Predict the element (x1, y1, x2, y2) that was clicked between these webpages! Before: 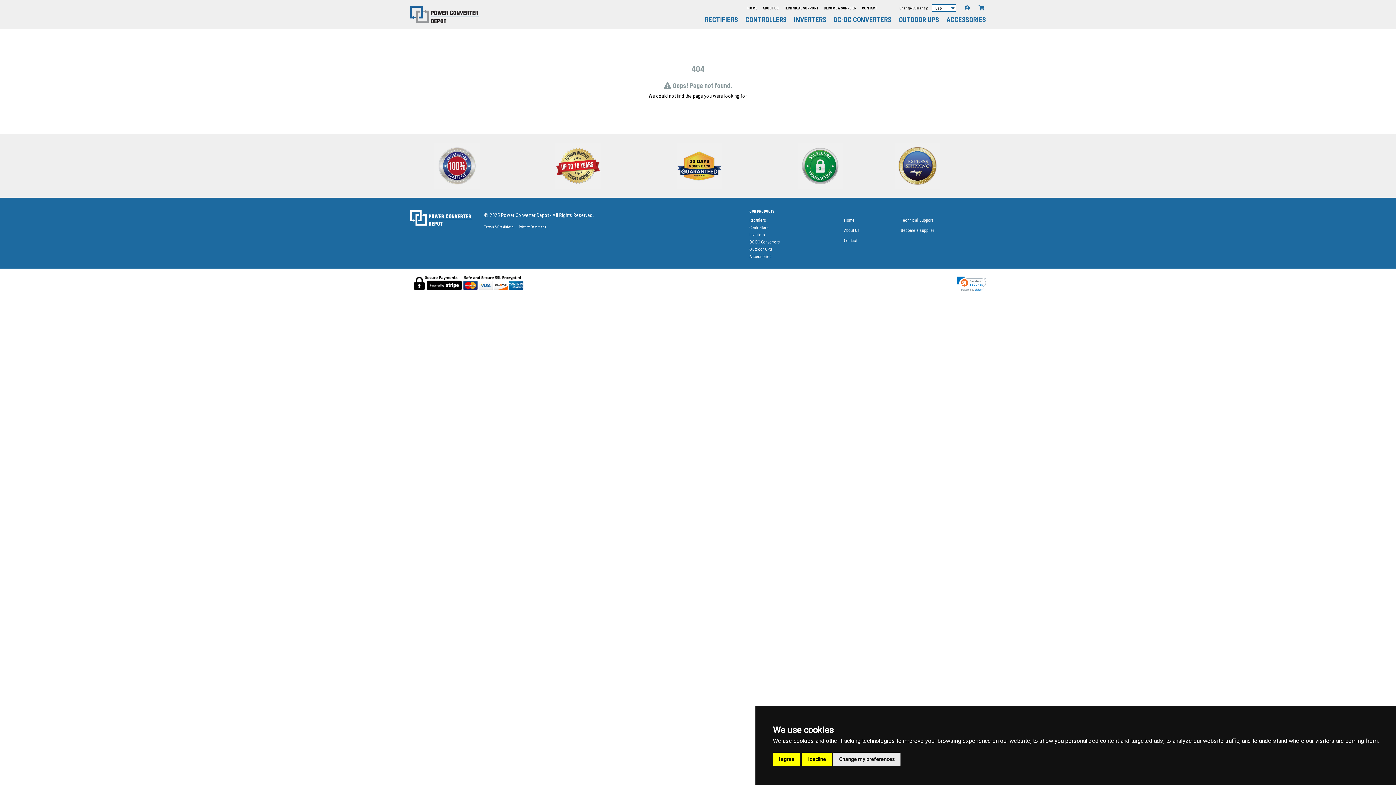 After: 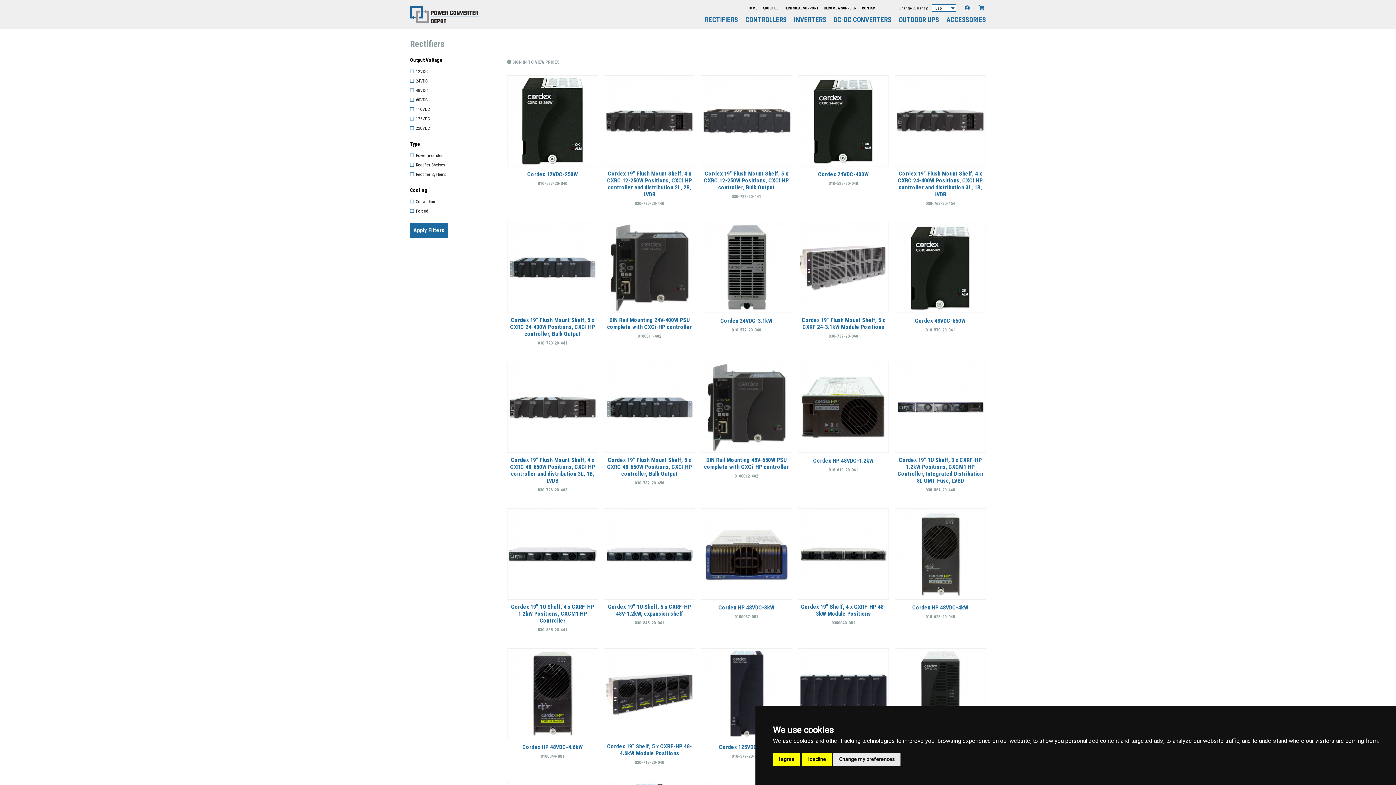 Action: bbox: (749, 216, 844, 224) label: Rectifiers